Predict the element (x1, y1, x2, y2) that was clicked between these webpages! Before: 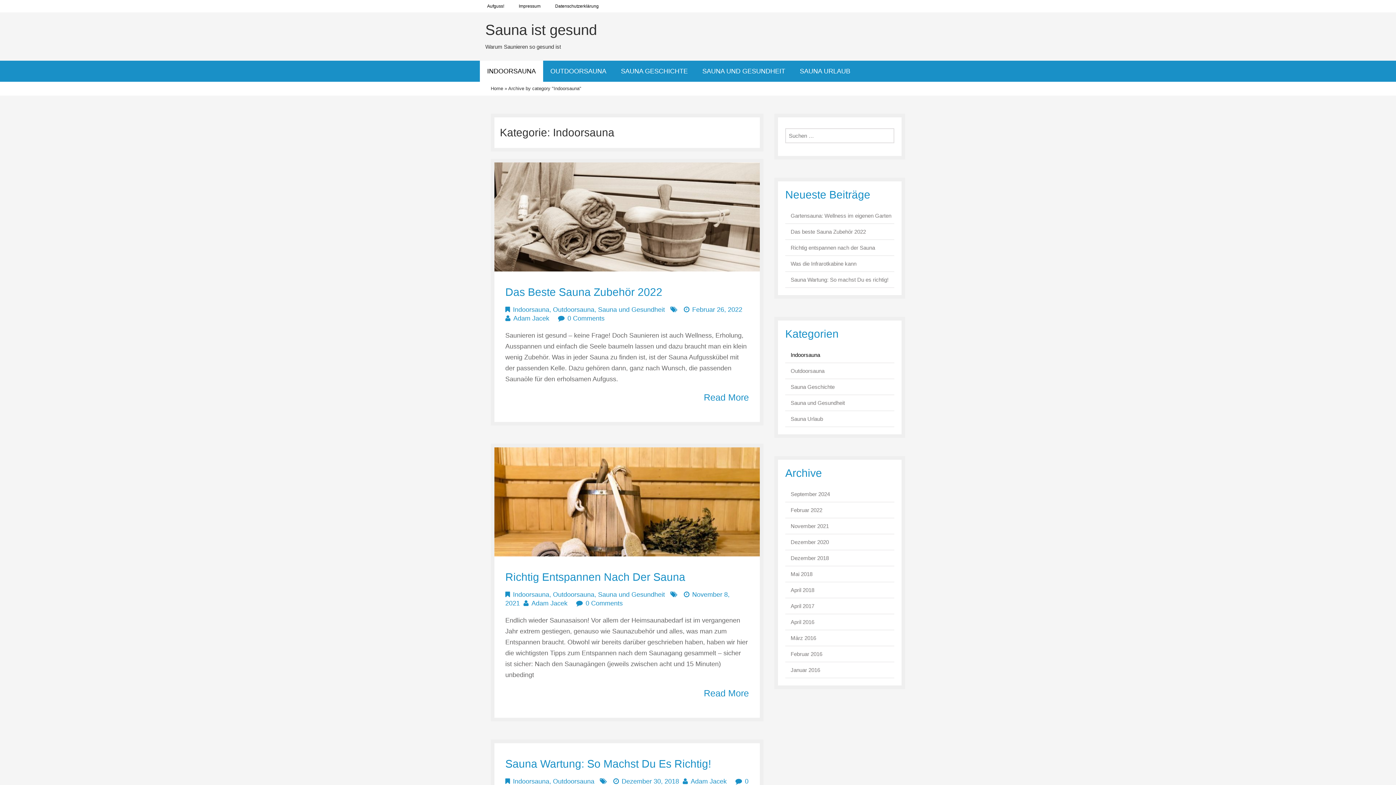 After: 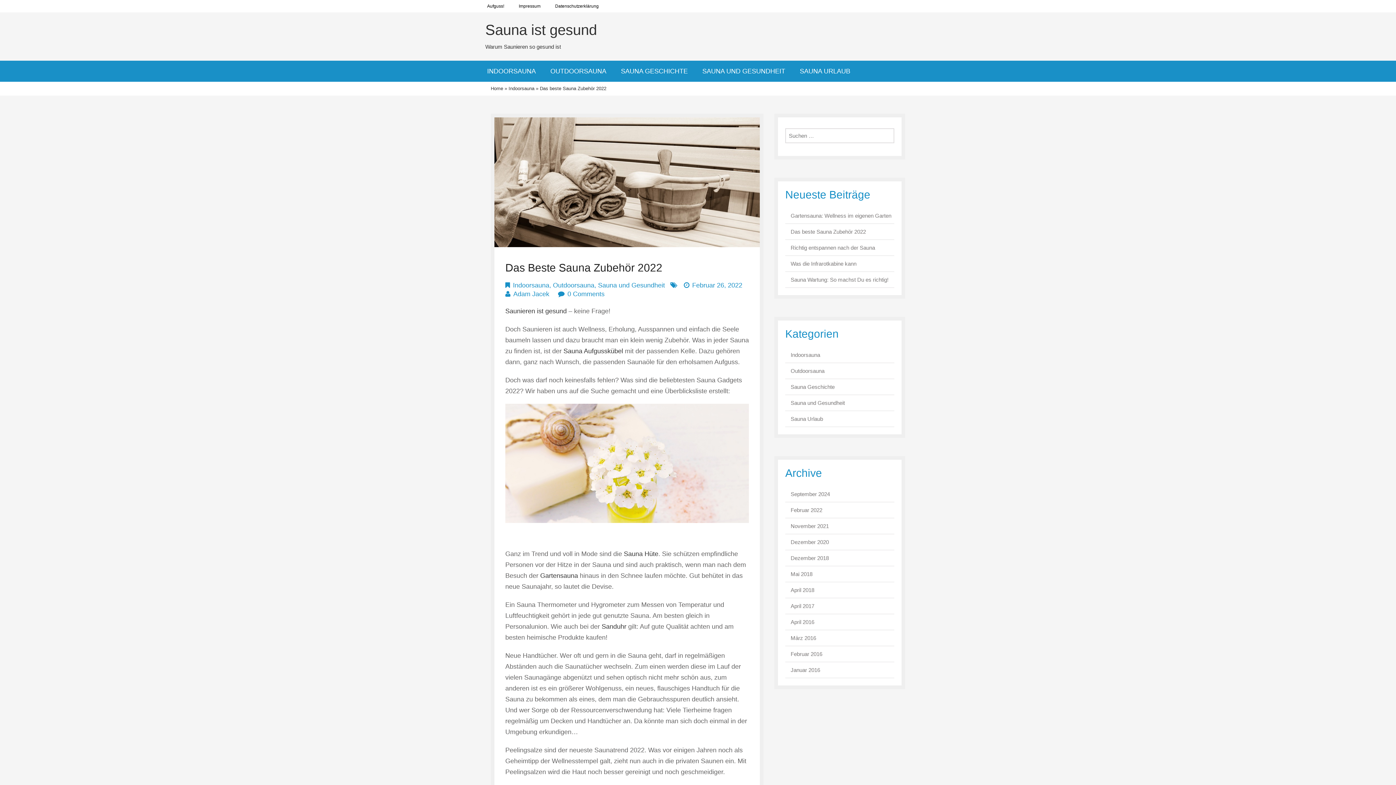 Action: bbox: (704, 392, 749, 402) label: Read More